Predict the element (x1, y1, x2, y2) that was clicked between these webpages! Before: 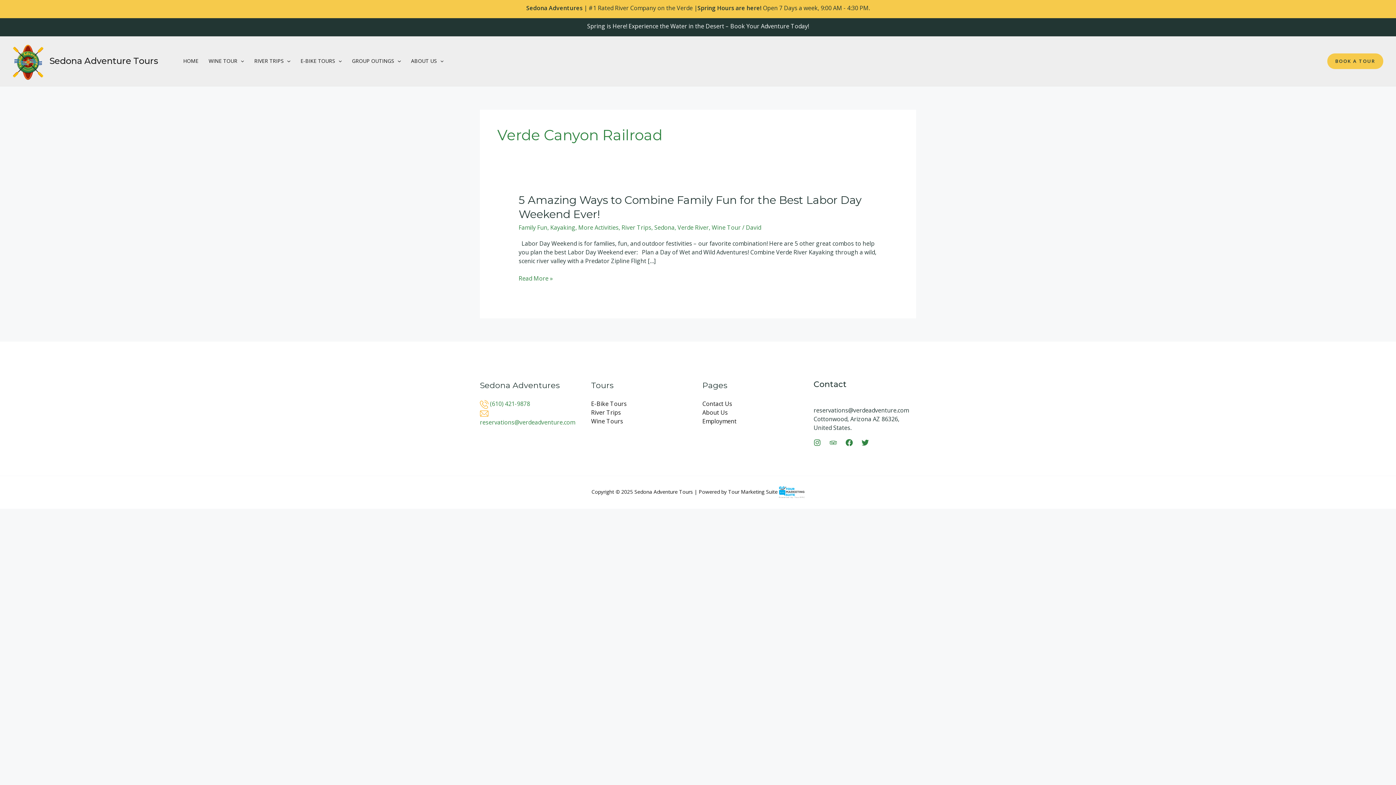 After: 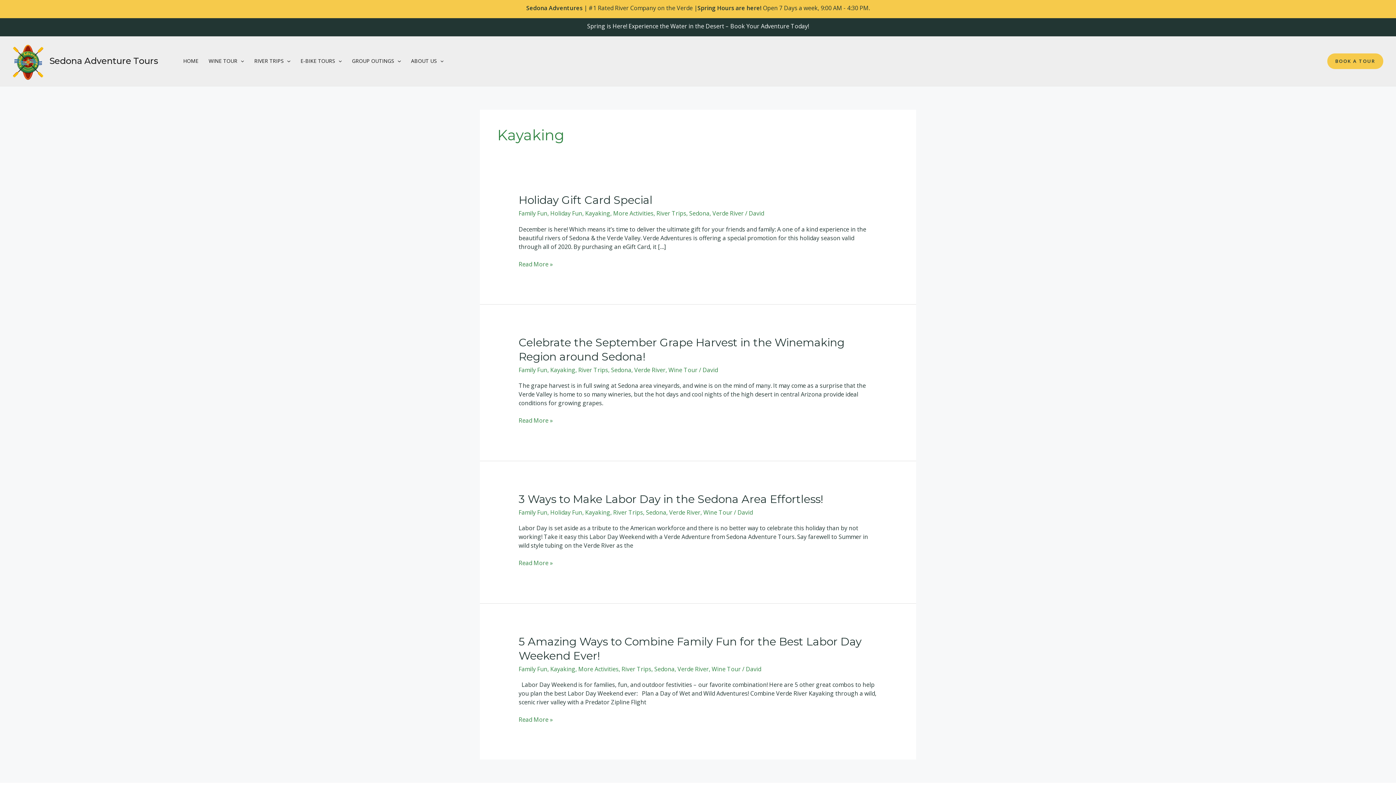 Action: bbox: (550, 223, 575, 231) label: Kayaking